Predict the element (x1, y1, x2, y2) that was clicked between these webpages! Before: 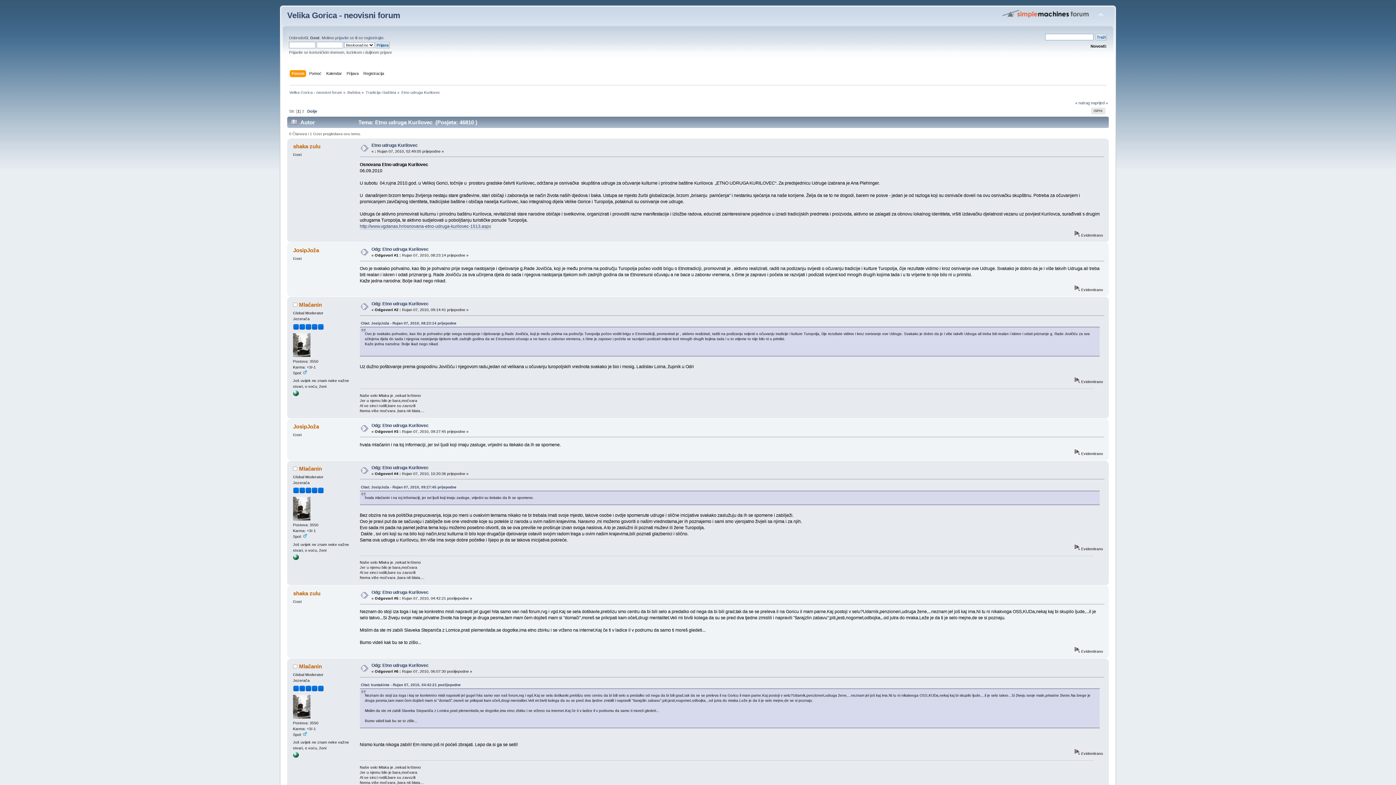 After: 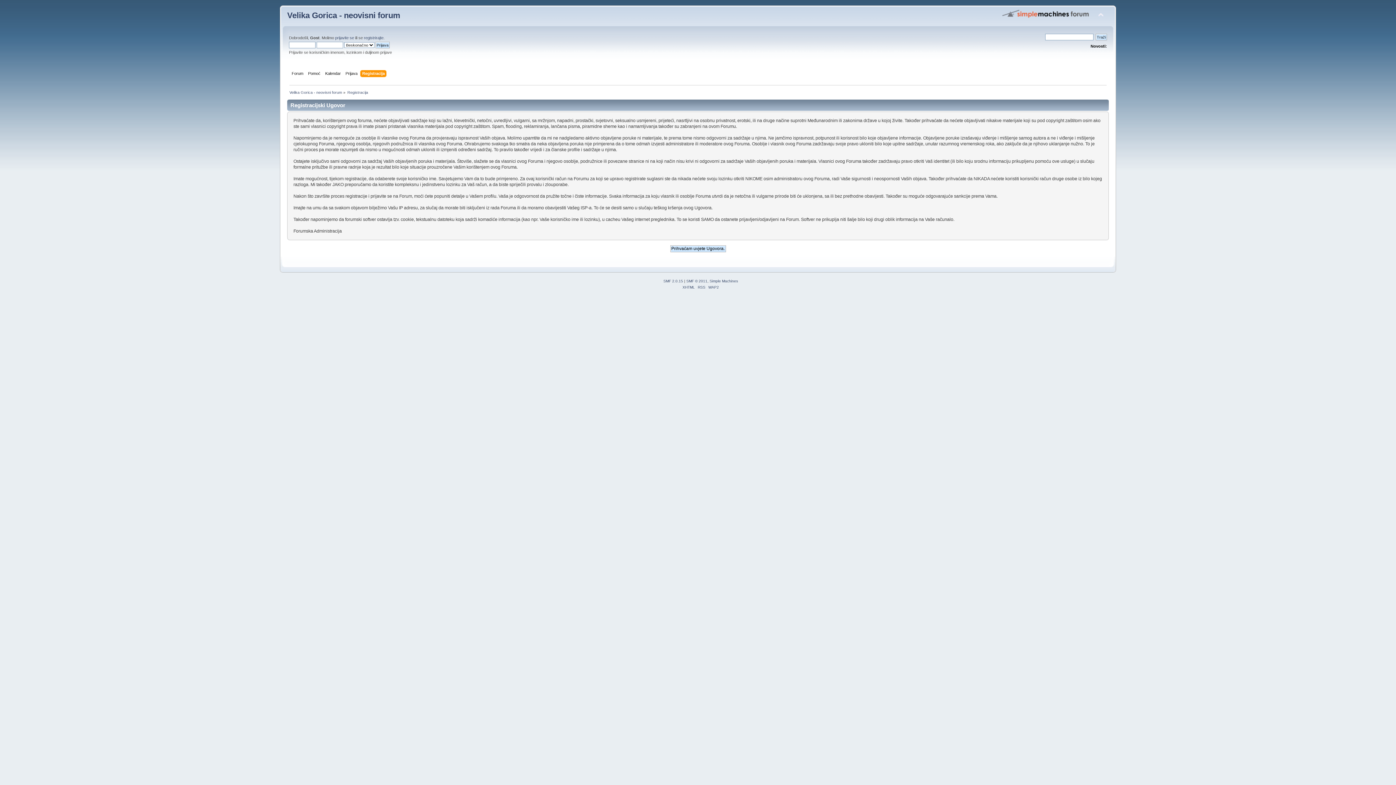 Action: label: Registracija bbox: (363, 70, 385, 78)